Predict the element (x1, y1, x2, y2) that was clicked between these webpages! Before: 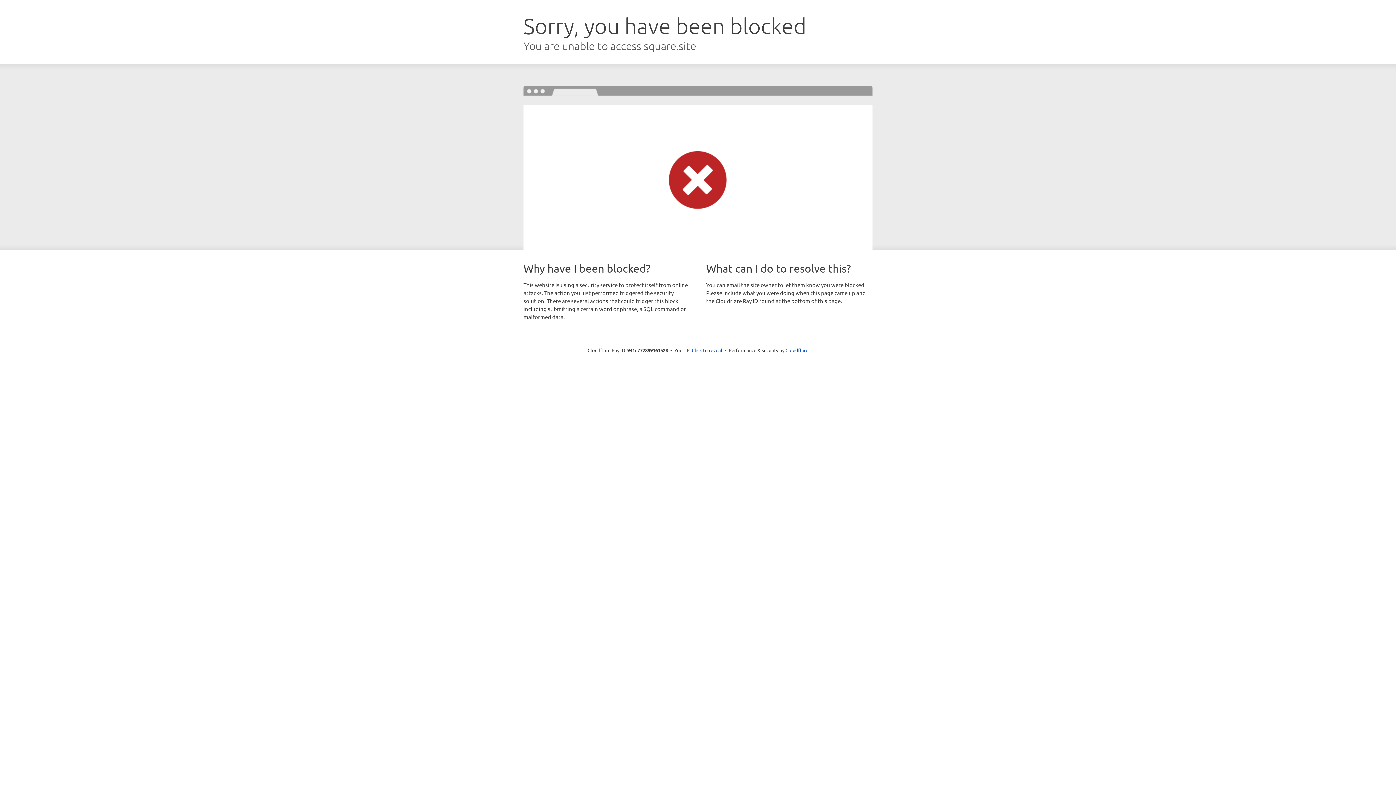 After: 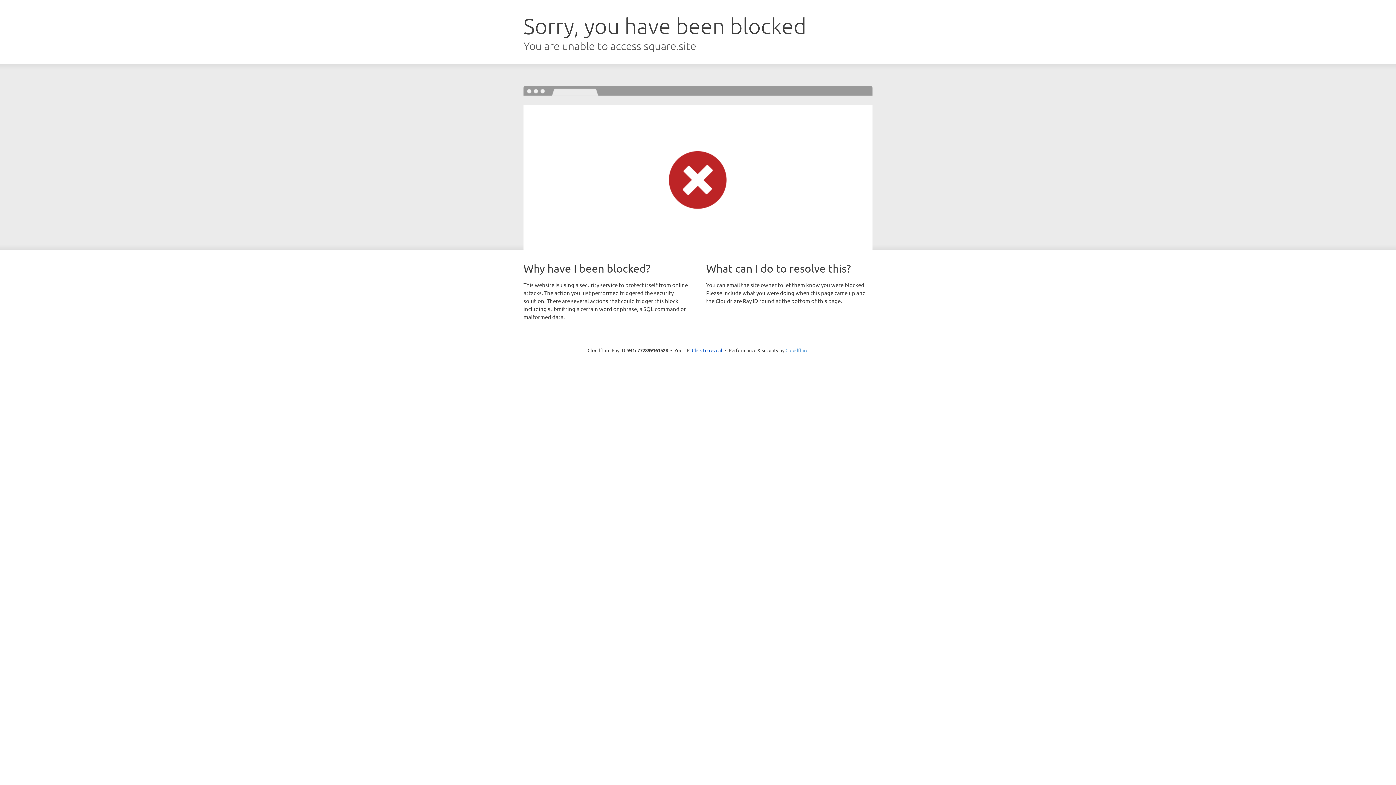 Action: bbox: (785, 347, 808, 353) label: Cloudflare